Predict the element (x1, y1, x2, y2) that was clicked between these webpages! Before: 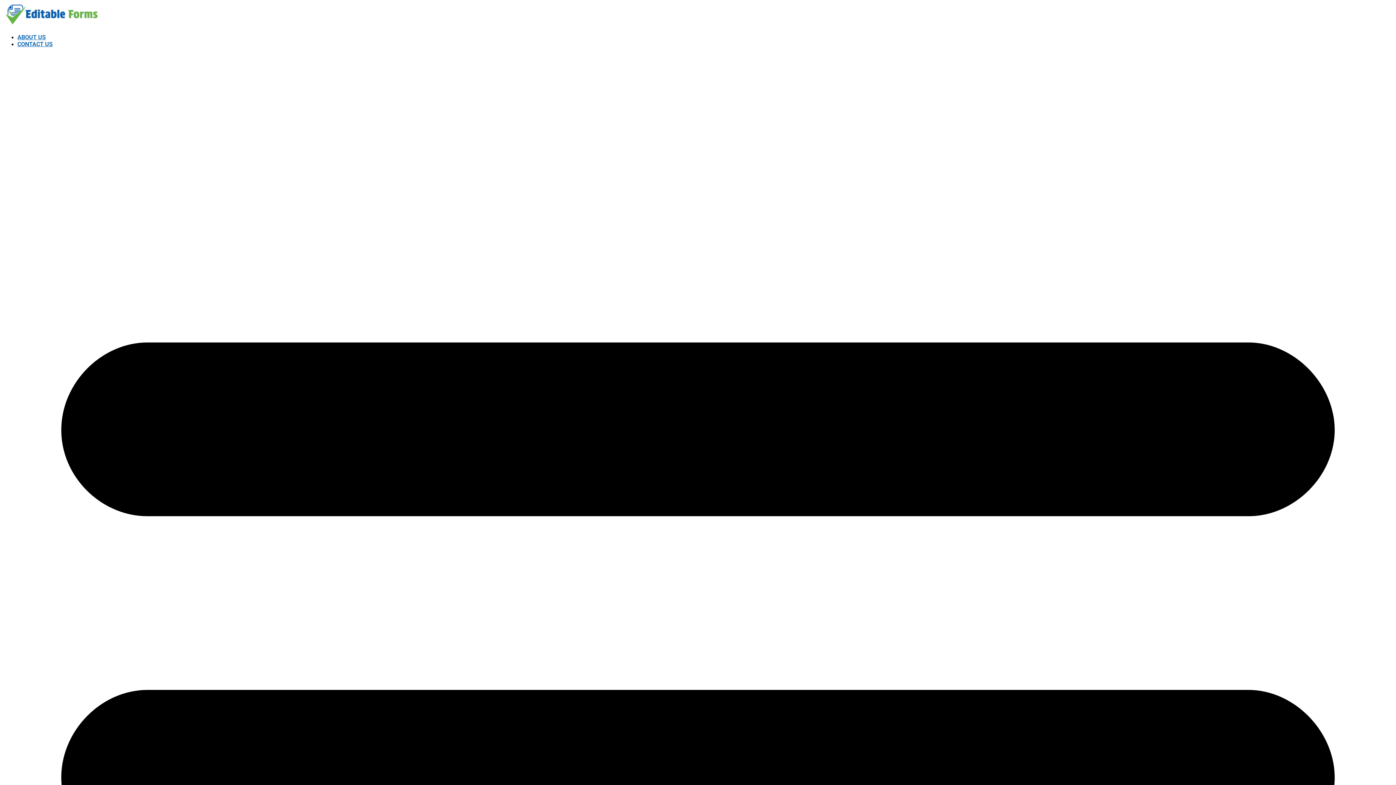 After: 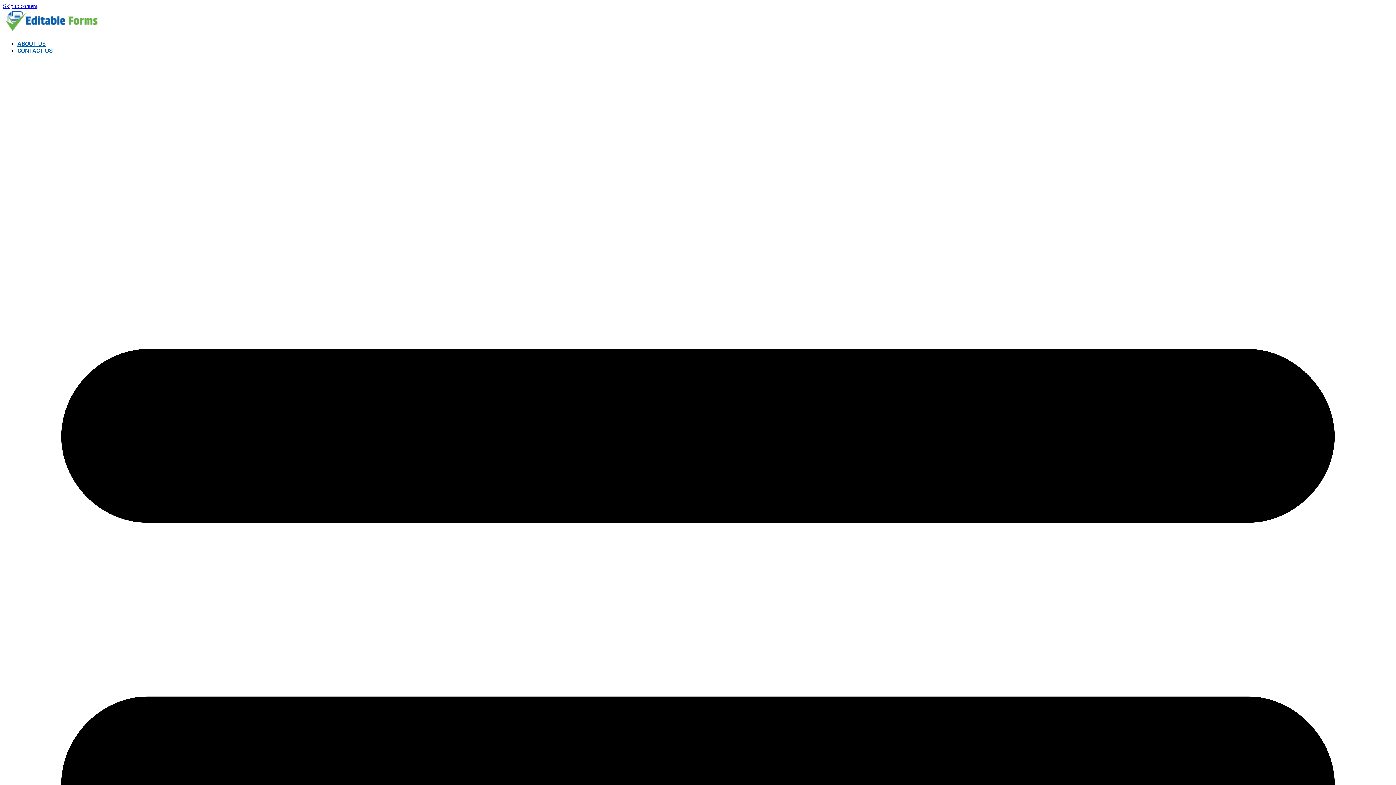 Action: bbox: (17, 40, 52, 47) label: CONTACT US